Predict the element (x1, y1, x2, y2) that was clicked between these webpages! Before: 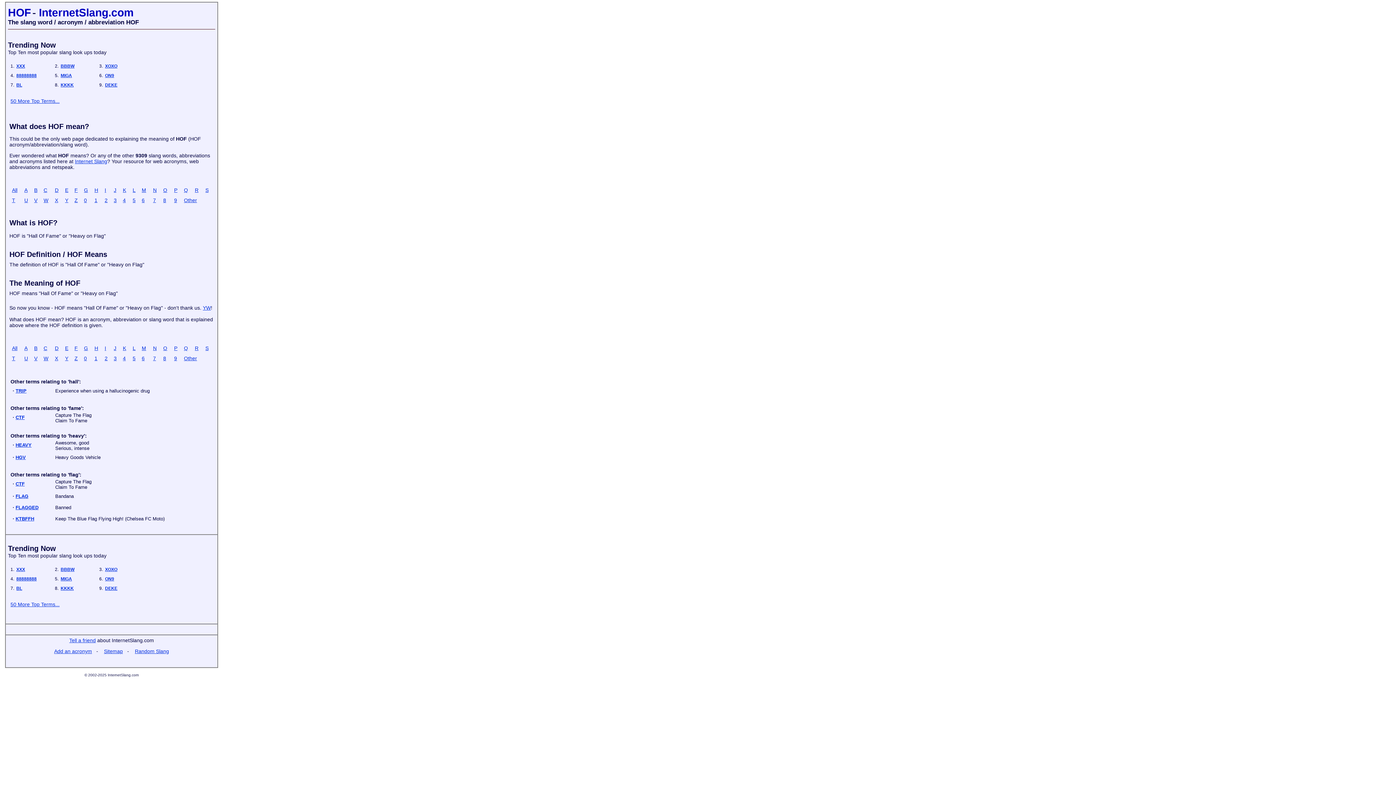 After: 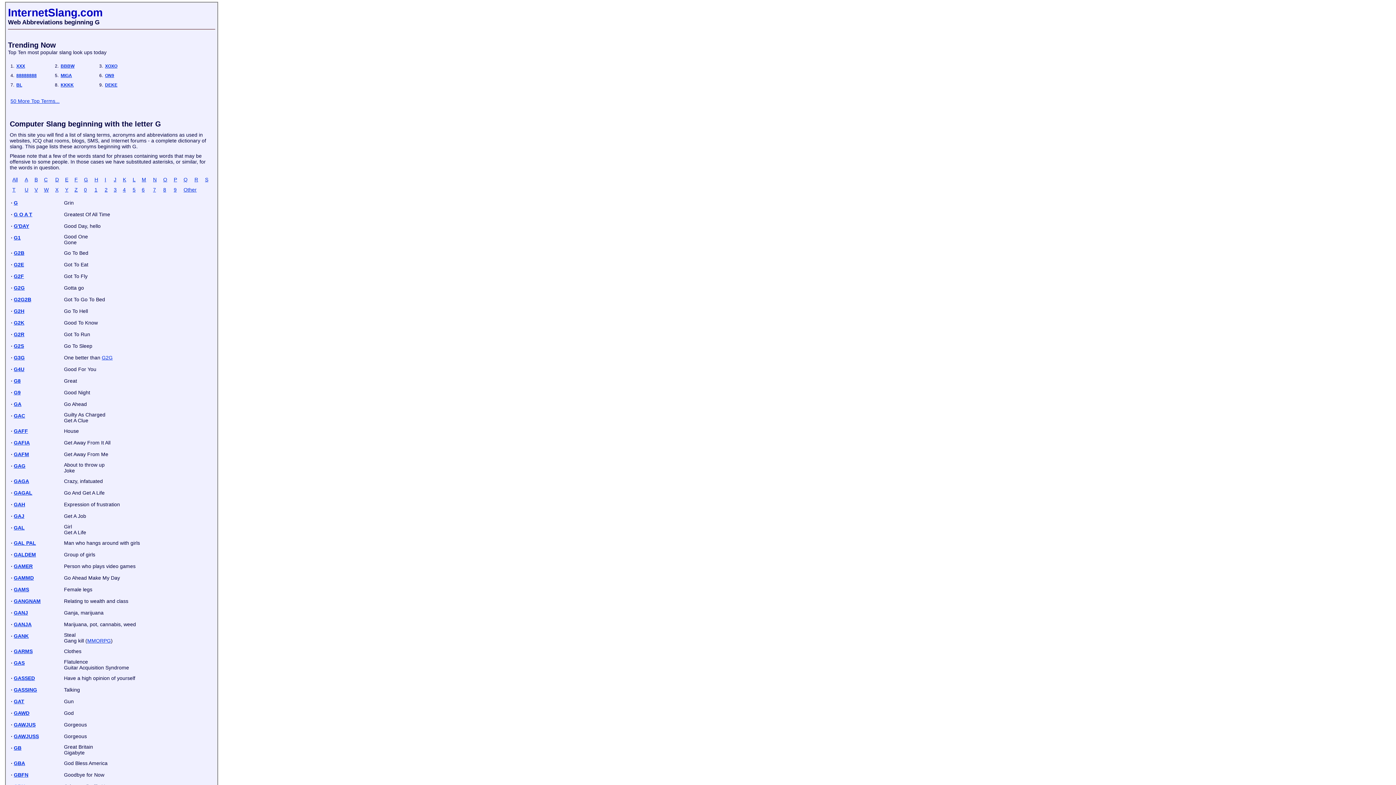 Action: label: G bbox: (84, 187, 88, 193)